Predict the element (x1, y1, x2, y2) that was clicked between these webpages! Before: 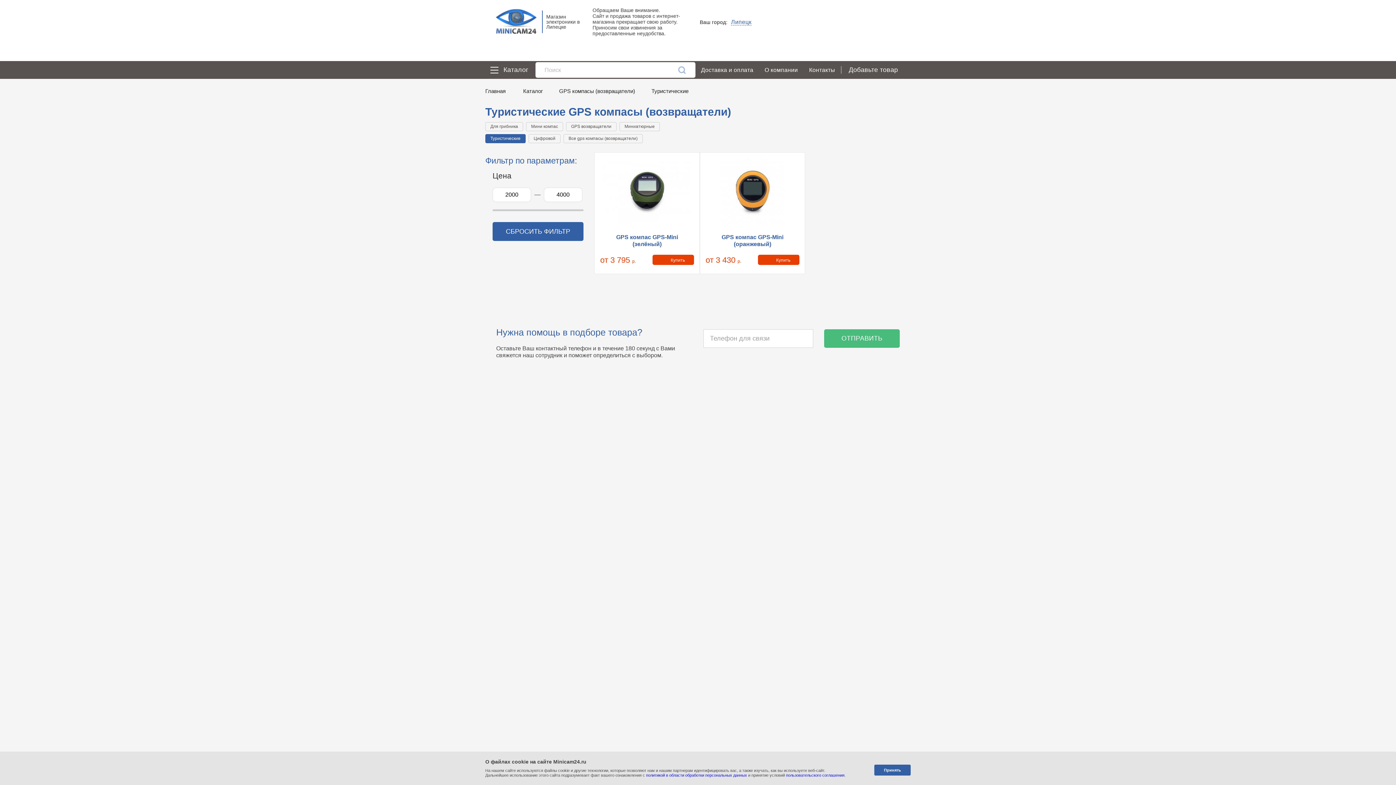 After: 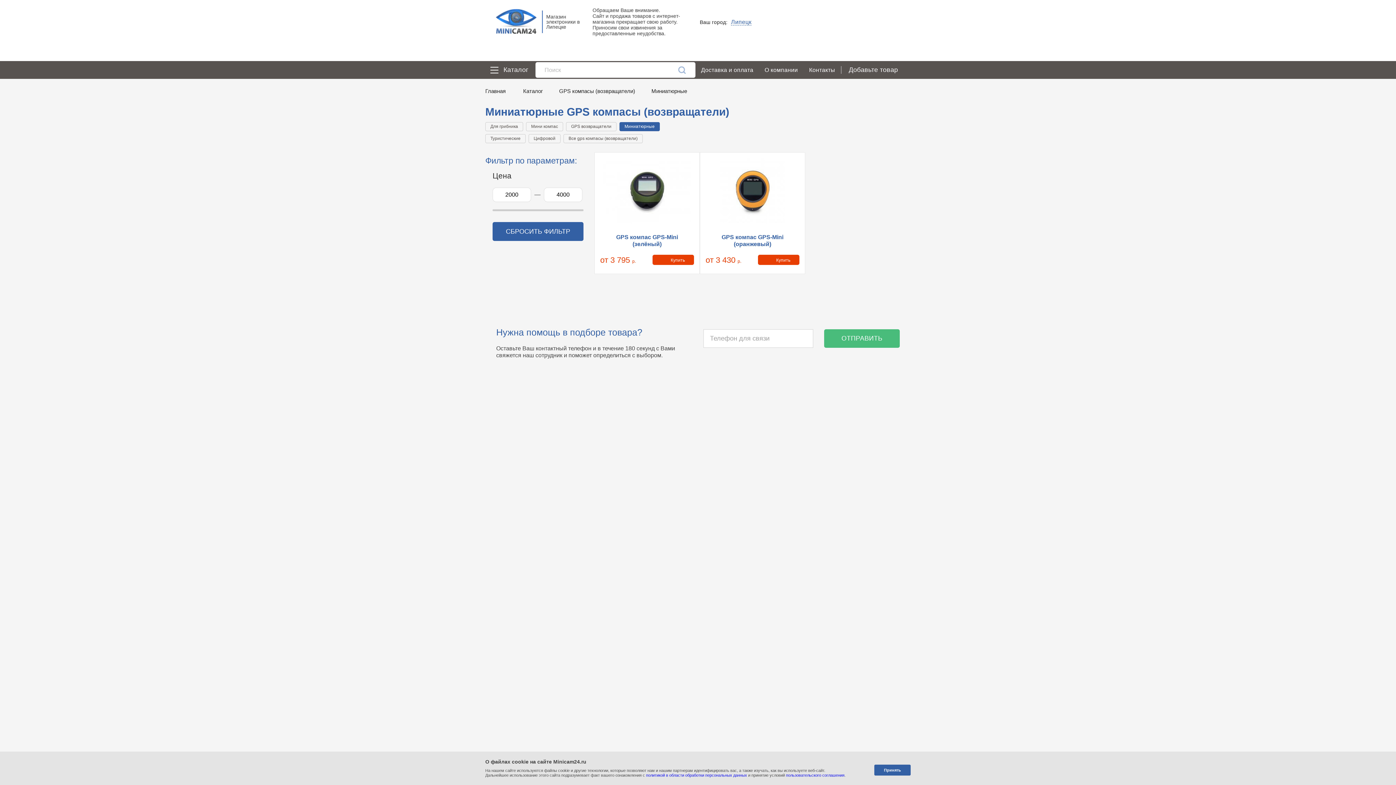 Action: label: Миниатюрные bbox: (619, 122, 660, 131)